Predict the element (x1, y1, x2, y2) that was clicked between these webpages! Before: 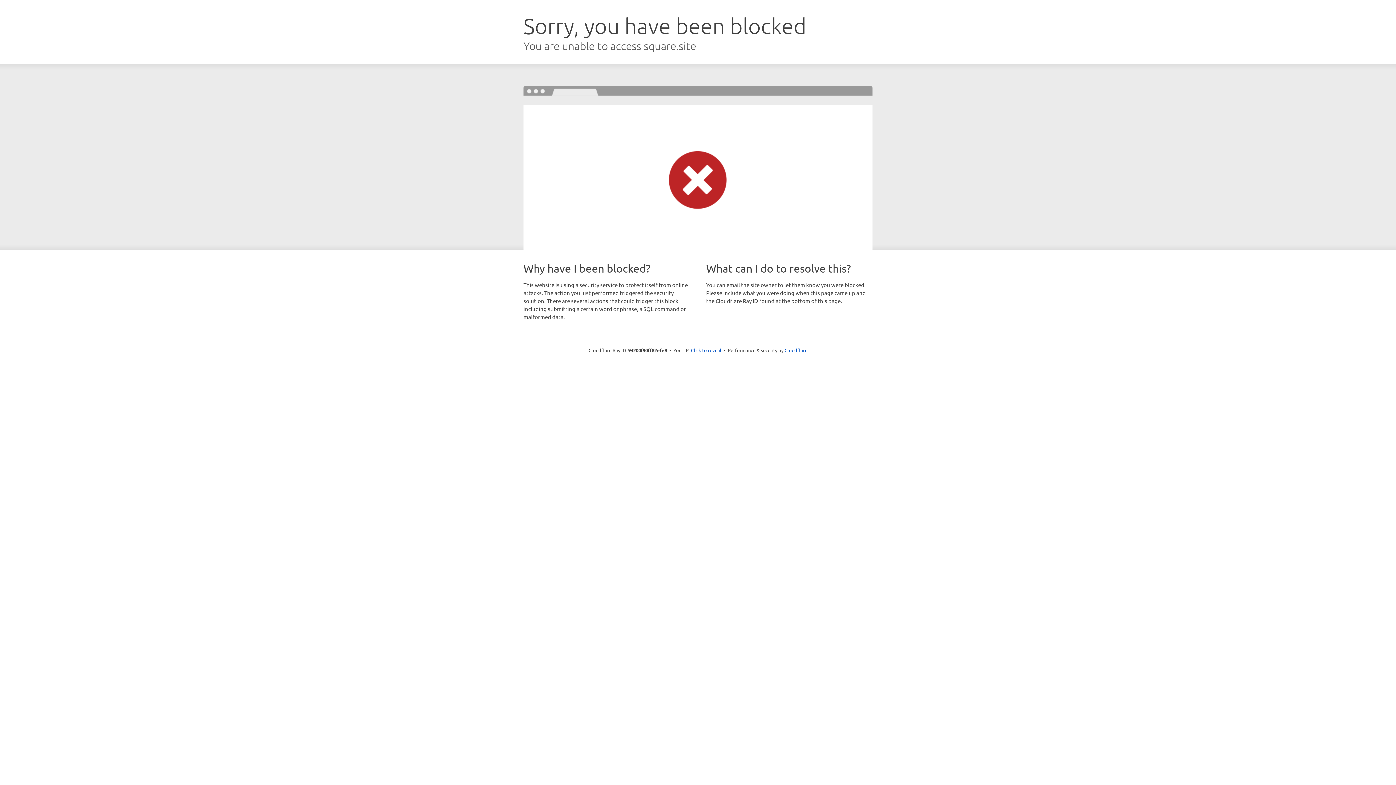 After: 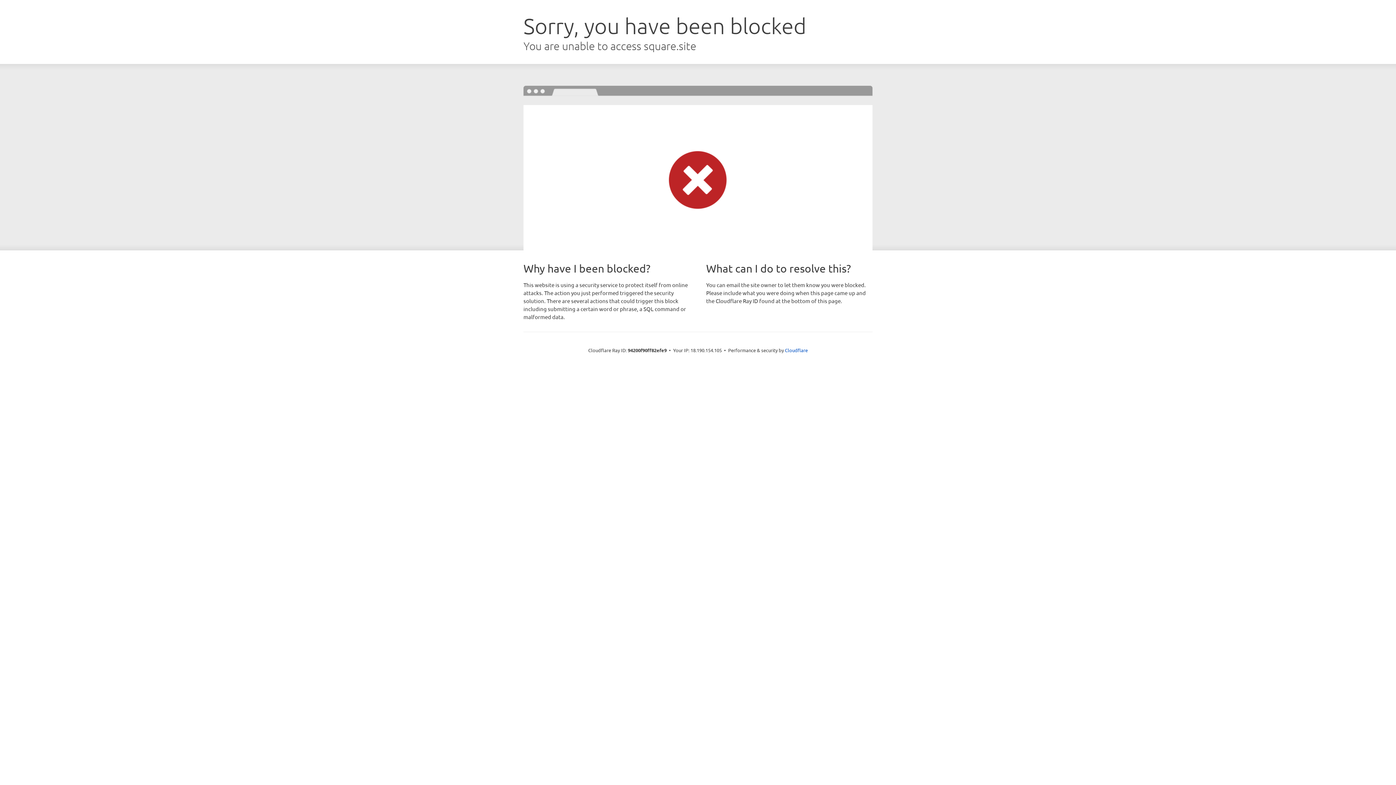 Action: bbox: (691, 346, 721, 353) label: Click to reveal